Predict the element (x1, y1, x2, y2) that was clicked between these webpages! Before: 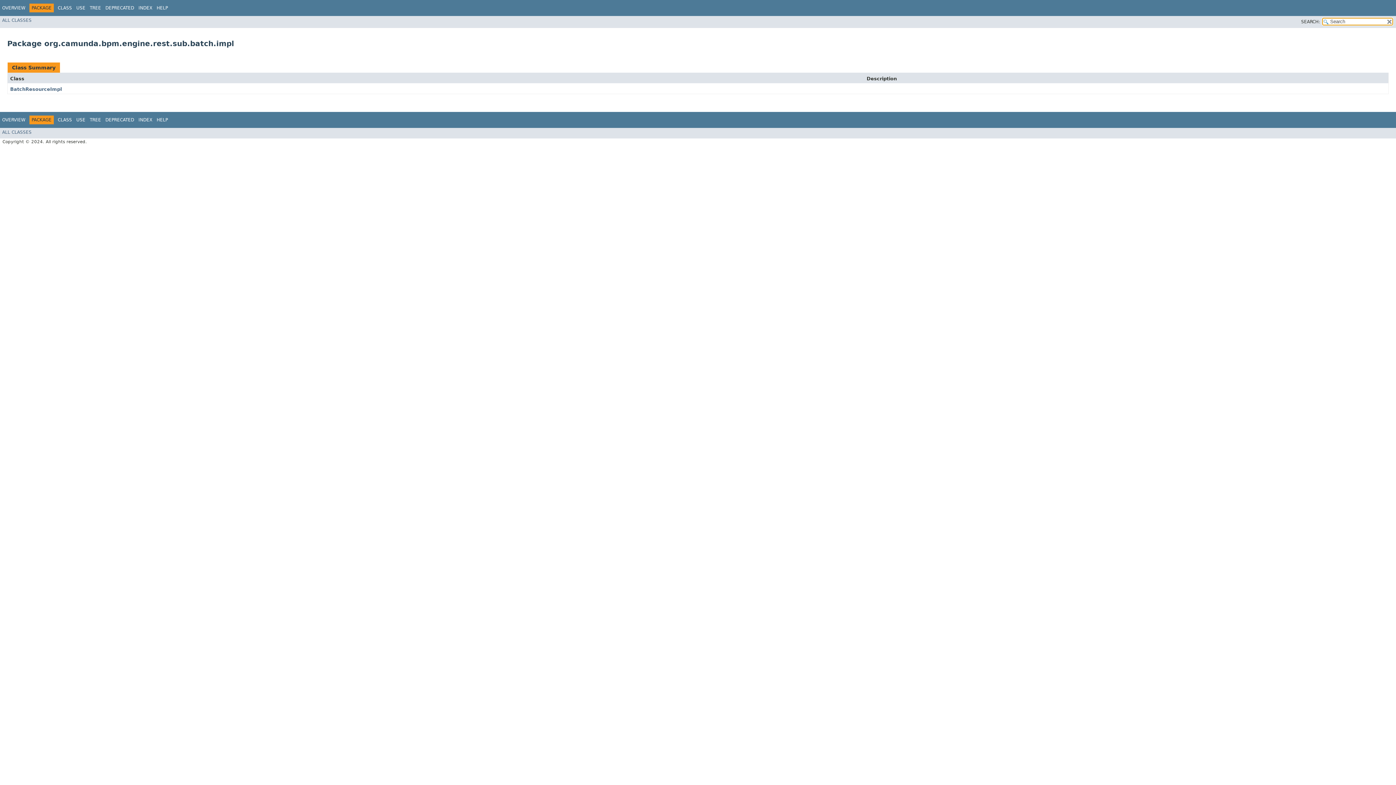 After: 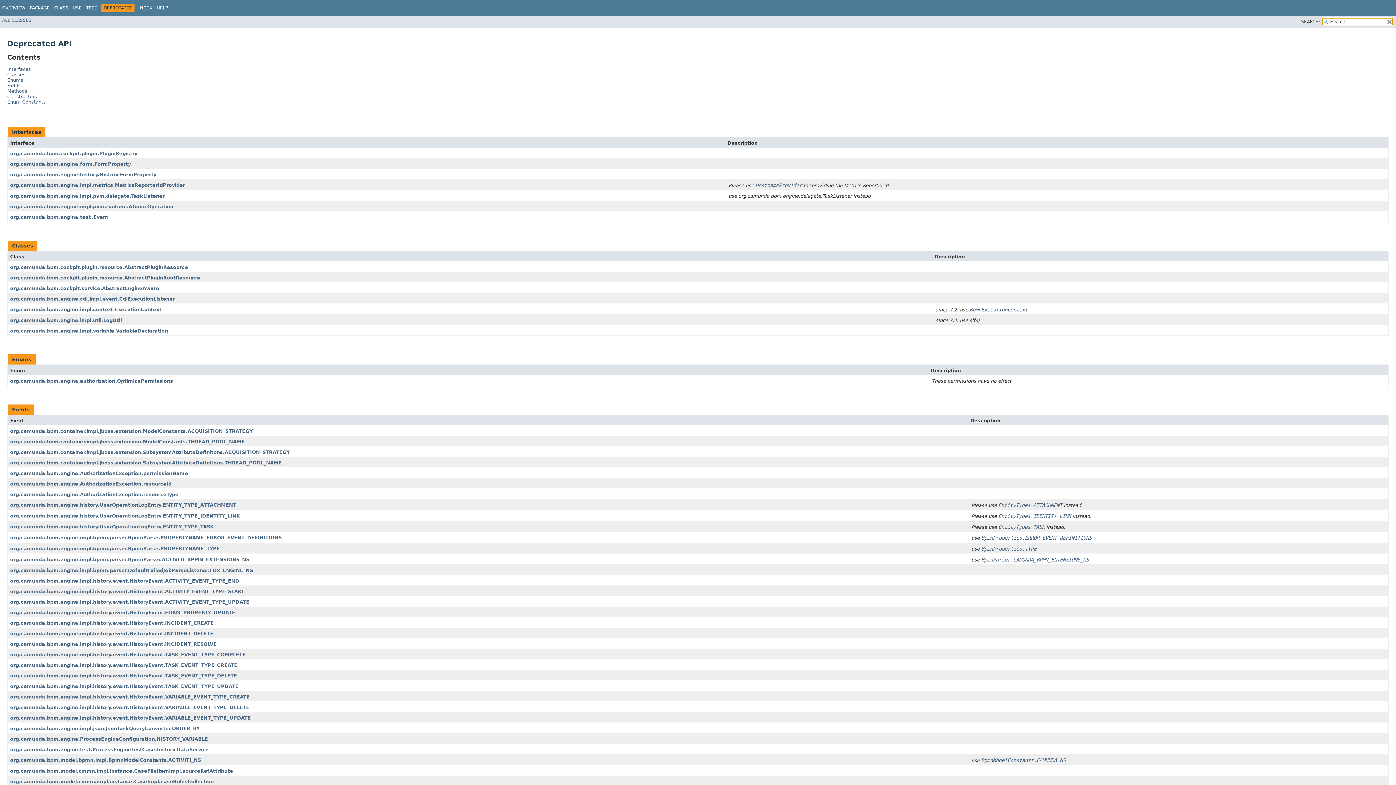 Action: bbox: (105, 5, 134, 10) label: DEPRECATED